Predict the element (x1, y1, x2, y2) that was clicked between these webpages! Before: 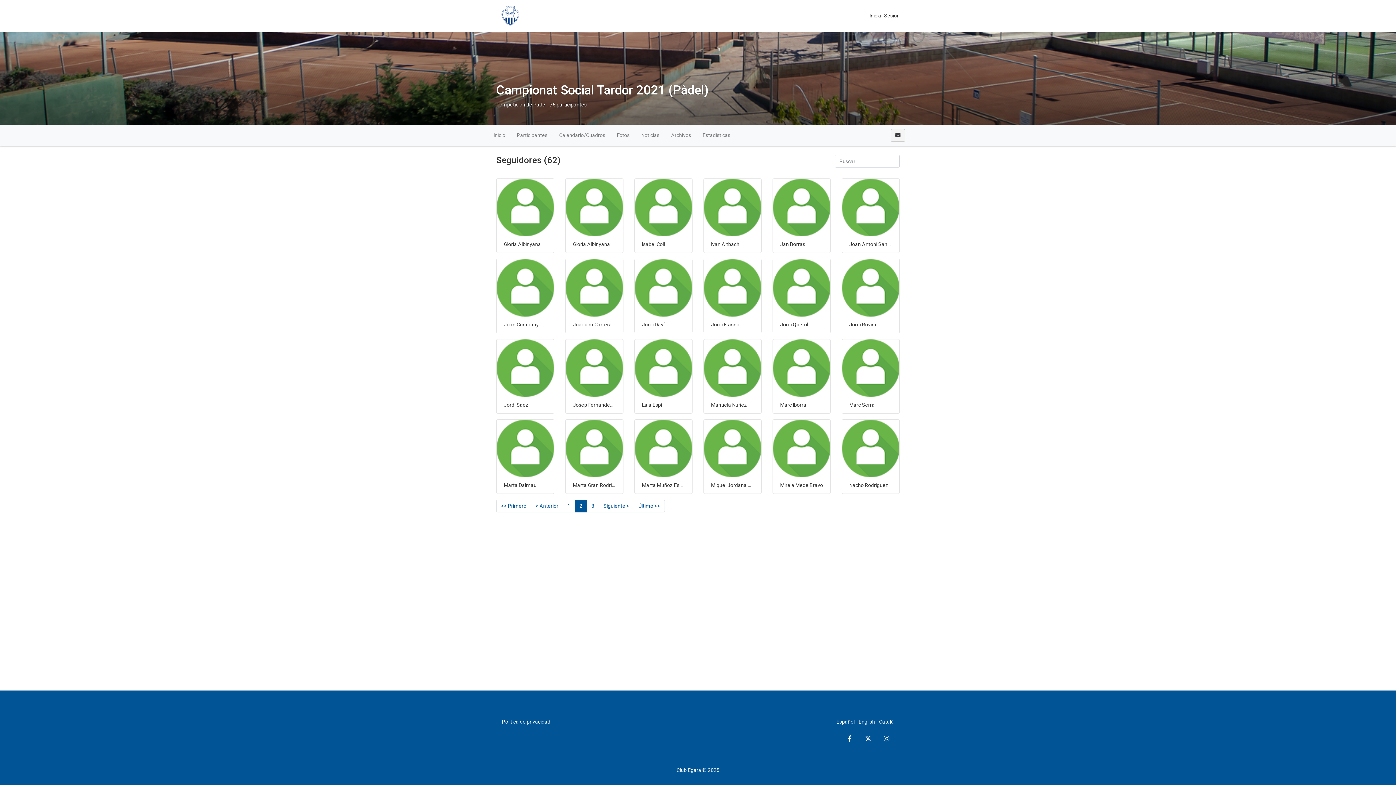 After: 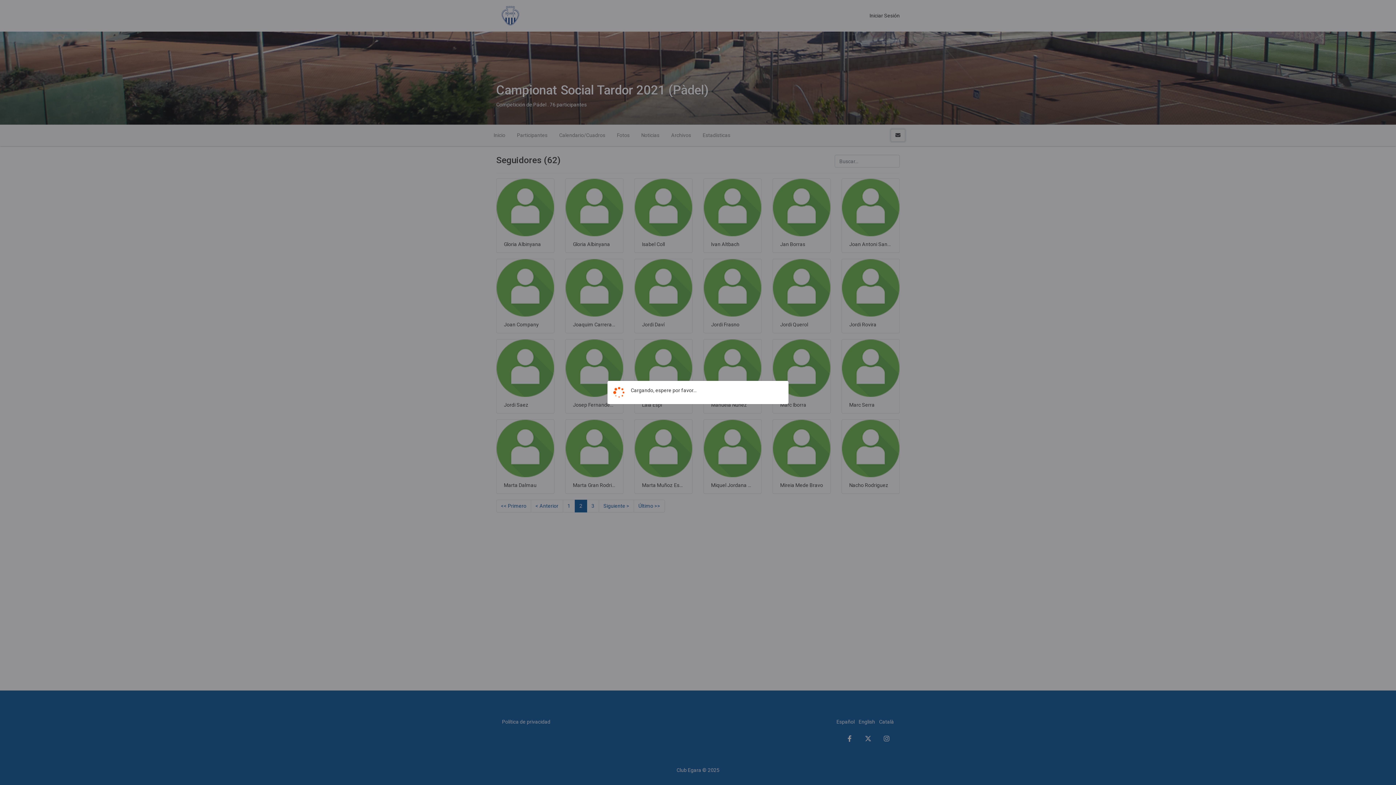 Action: bbox: (890, 129, 905, 141)